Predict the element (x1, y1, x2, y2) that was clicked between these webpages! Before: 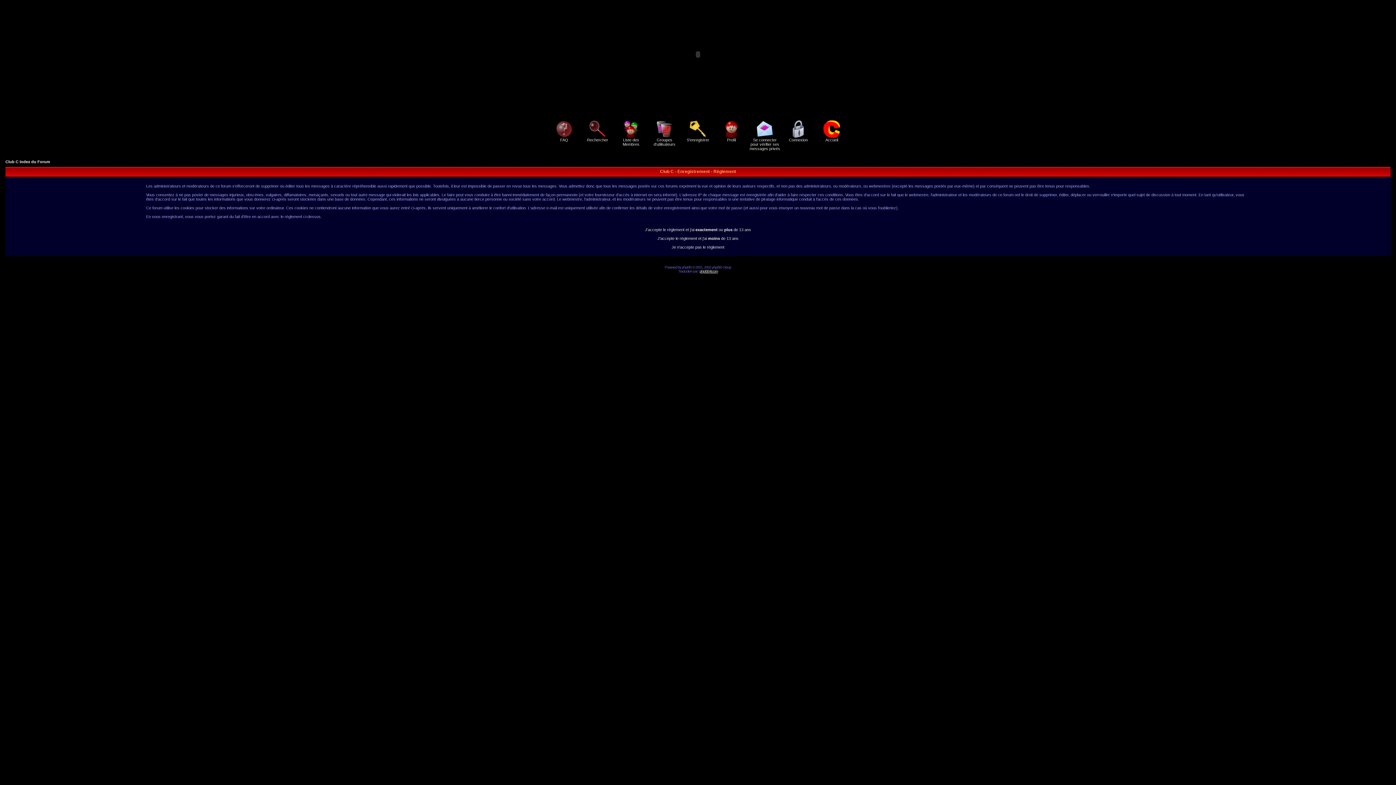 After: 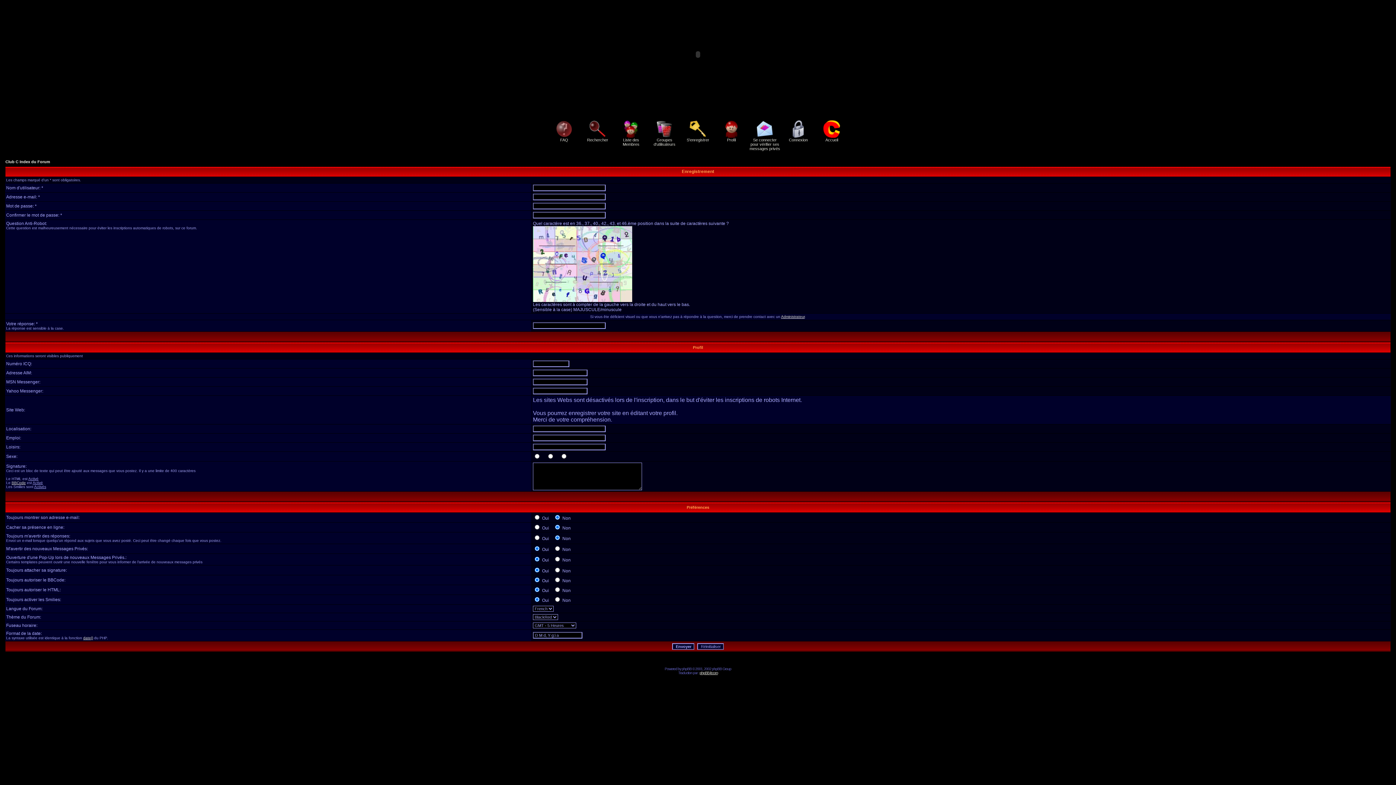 Action: bbox: (645, 227, 751, 232) label: J'accepte le règlement et j'ai exactement ou plus de 13 ans